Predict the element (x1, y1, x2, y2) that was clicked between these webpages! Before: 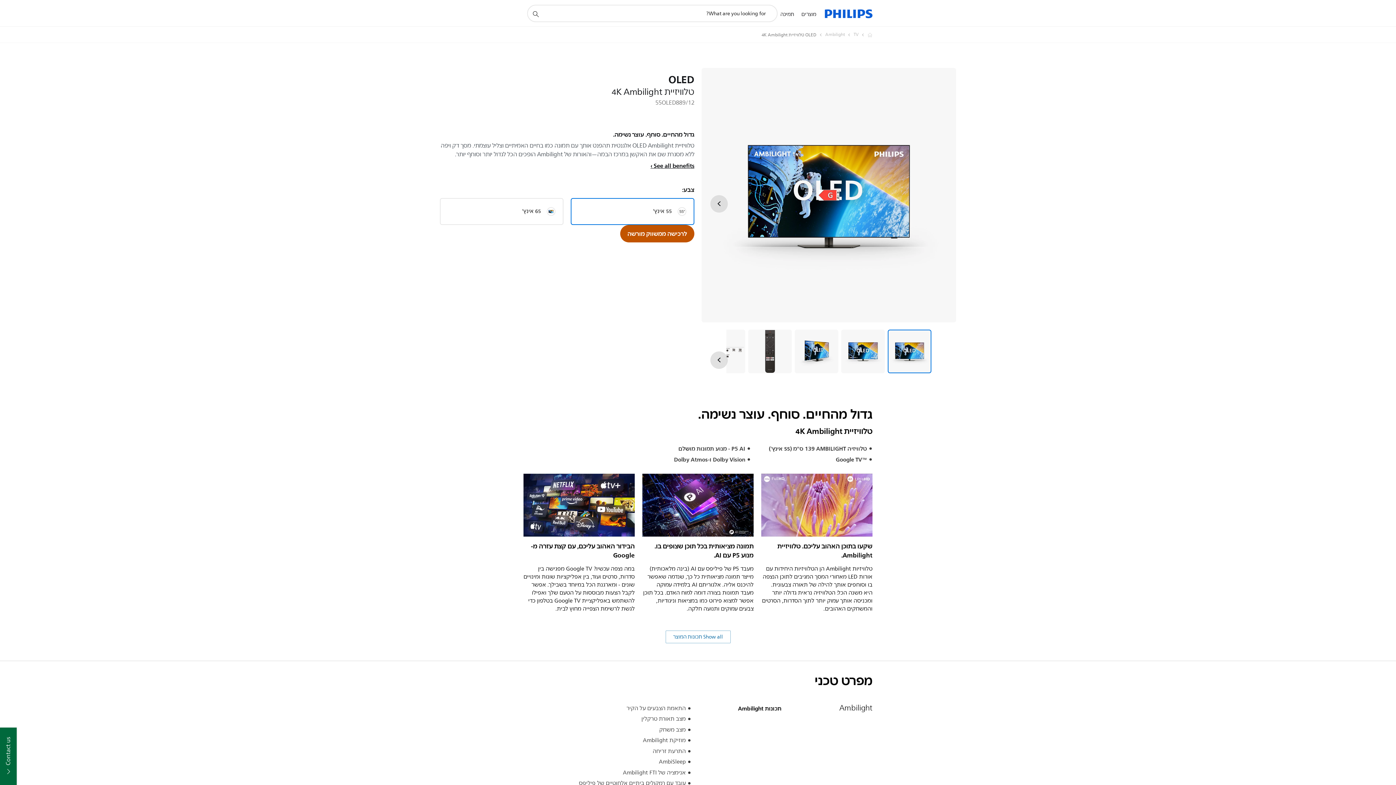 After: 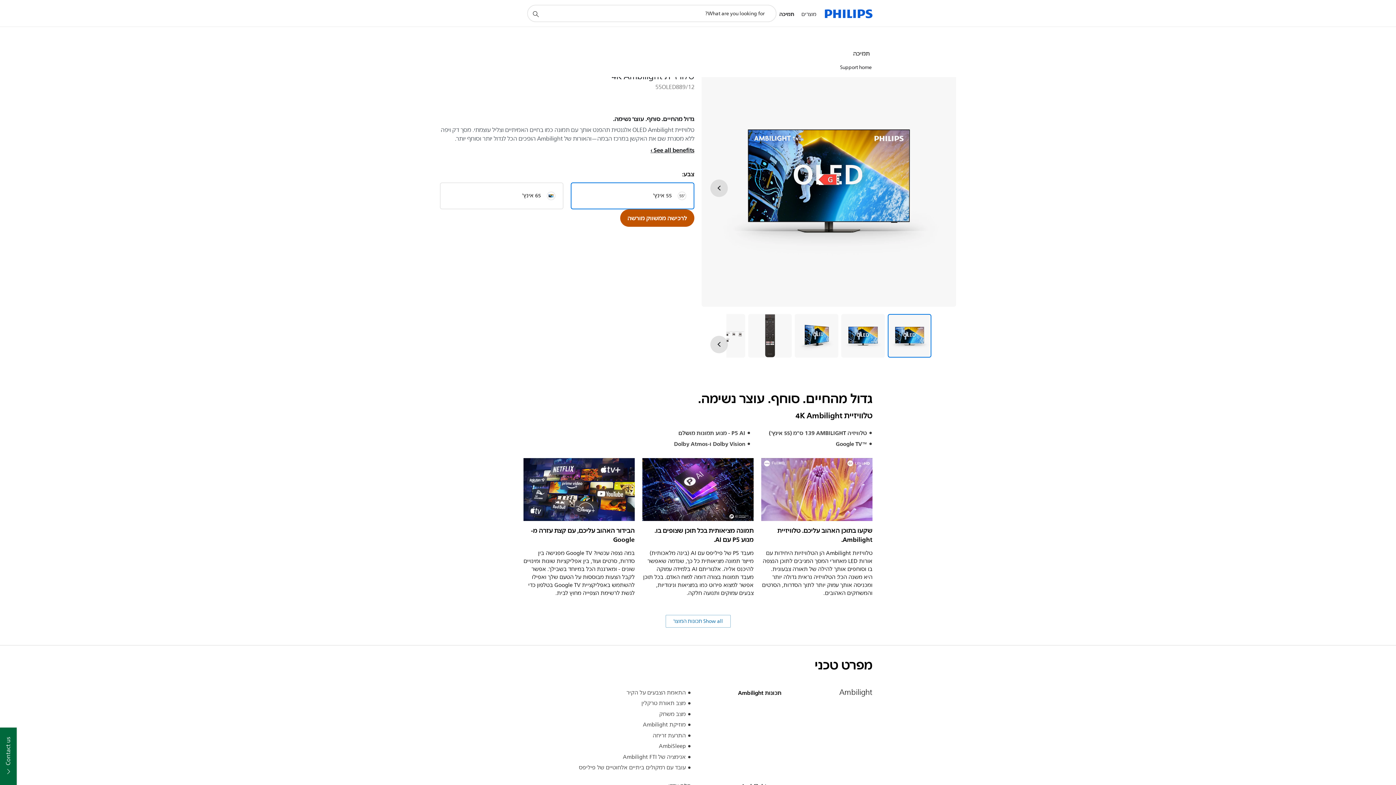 Action: label: תמיכה bbox: (776, 1, 797, 27)